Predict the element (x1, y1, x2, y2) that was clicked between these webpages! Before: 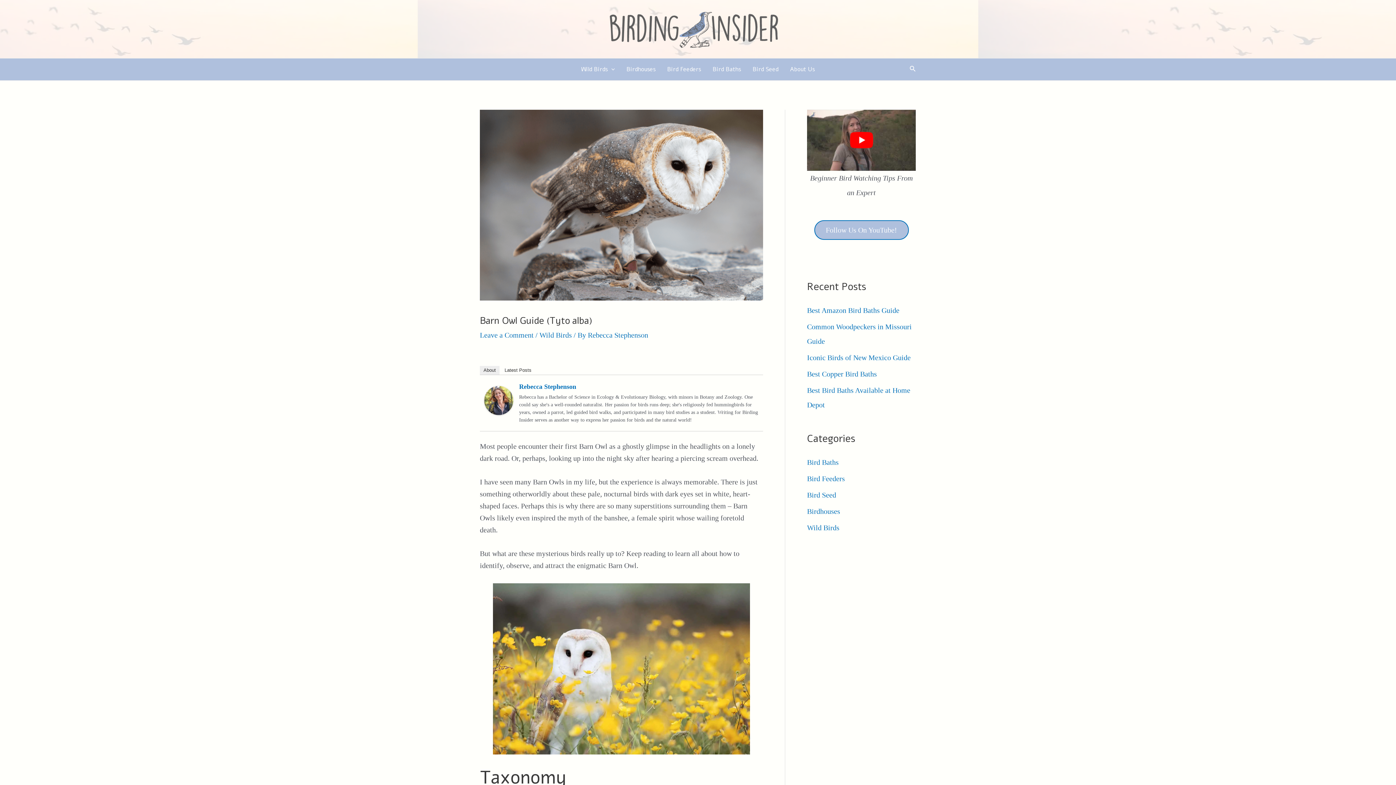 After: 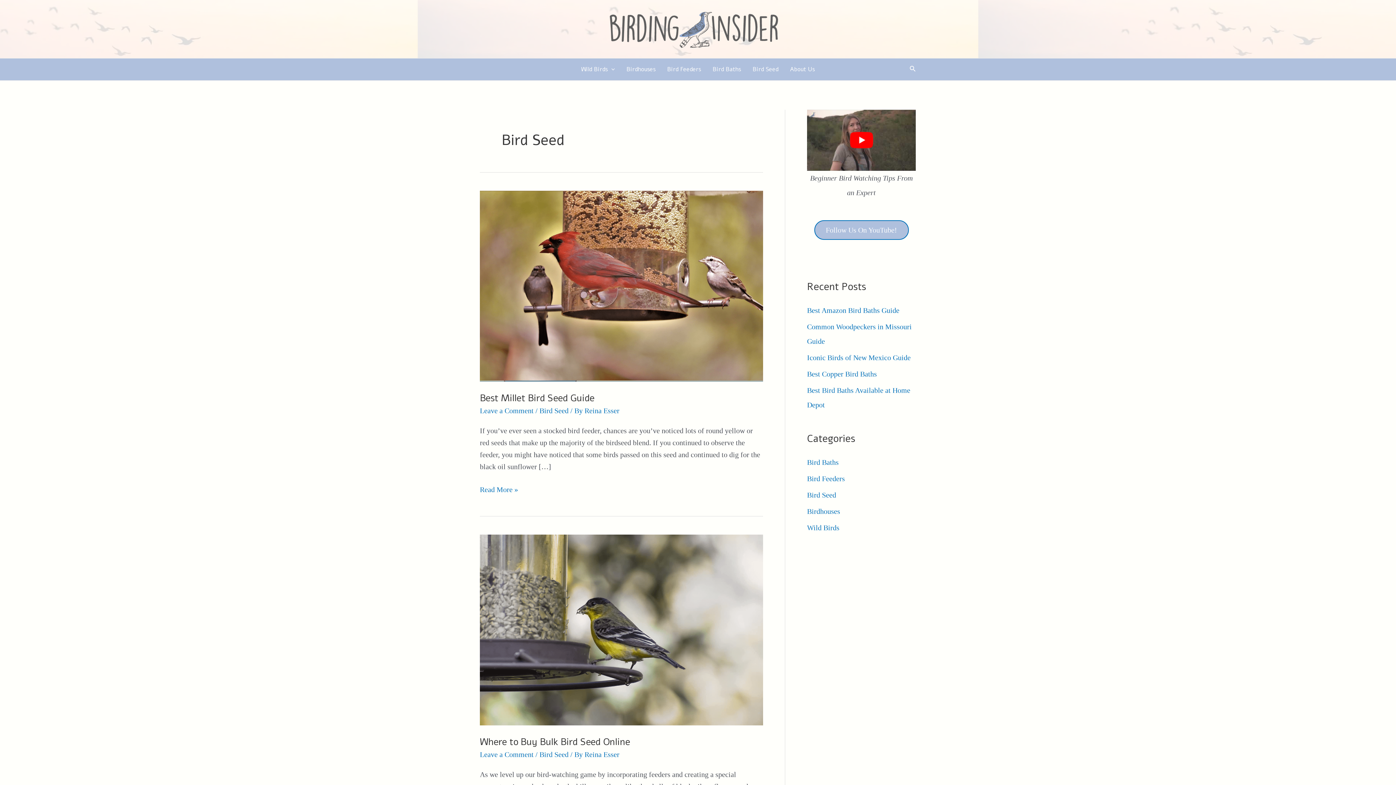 Action: label: Bird Seed bbox: (807, 491, 836, 499)